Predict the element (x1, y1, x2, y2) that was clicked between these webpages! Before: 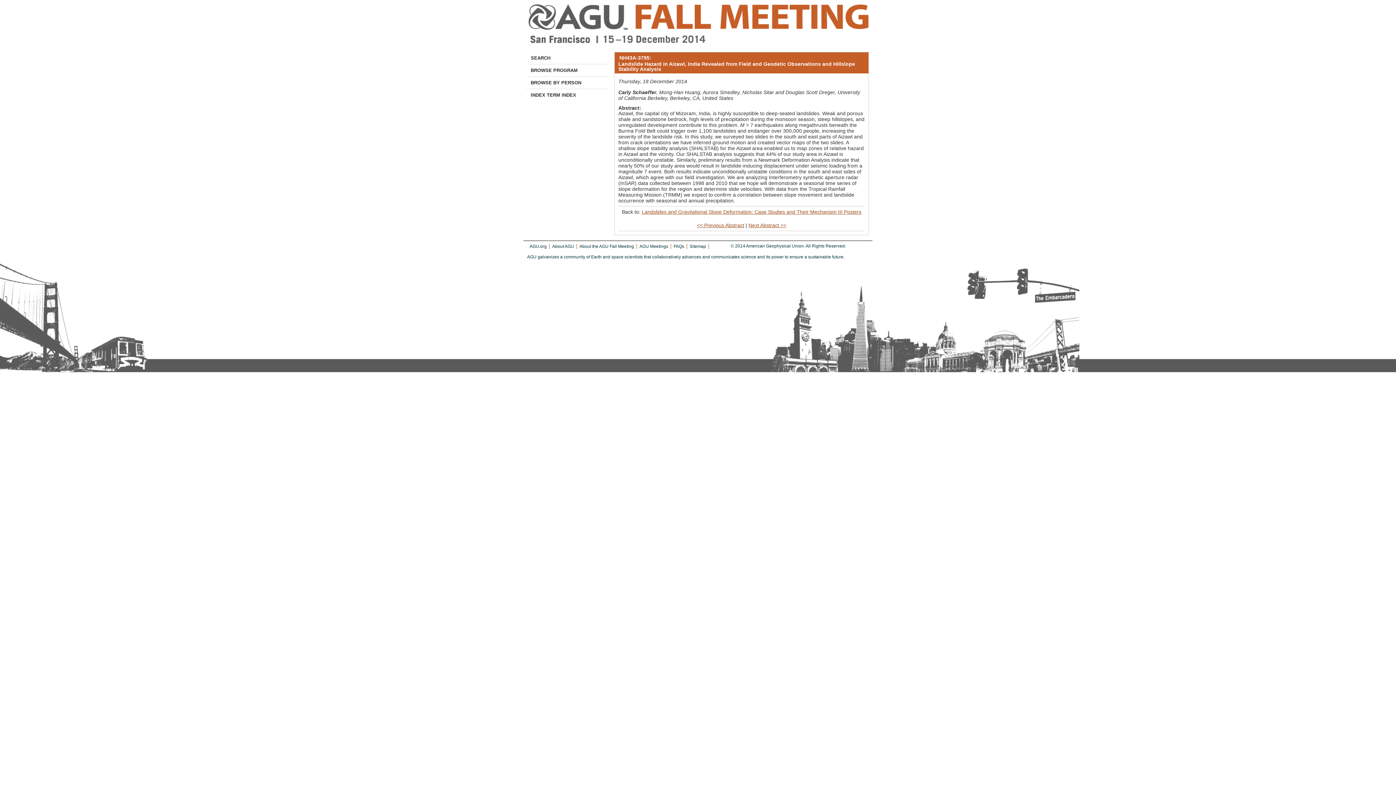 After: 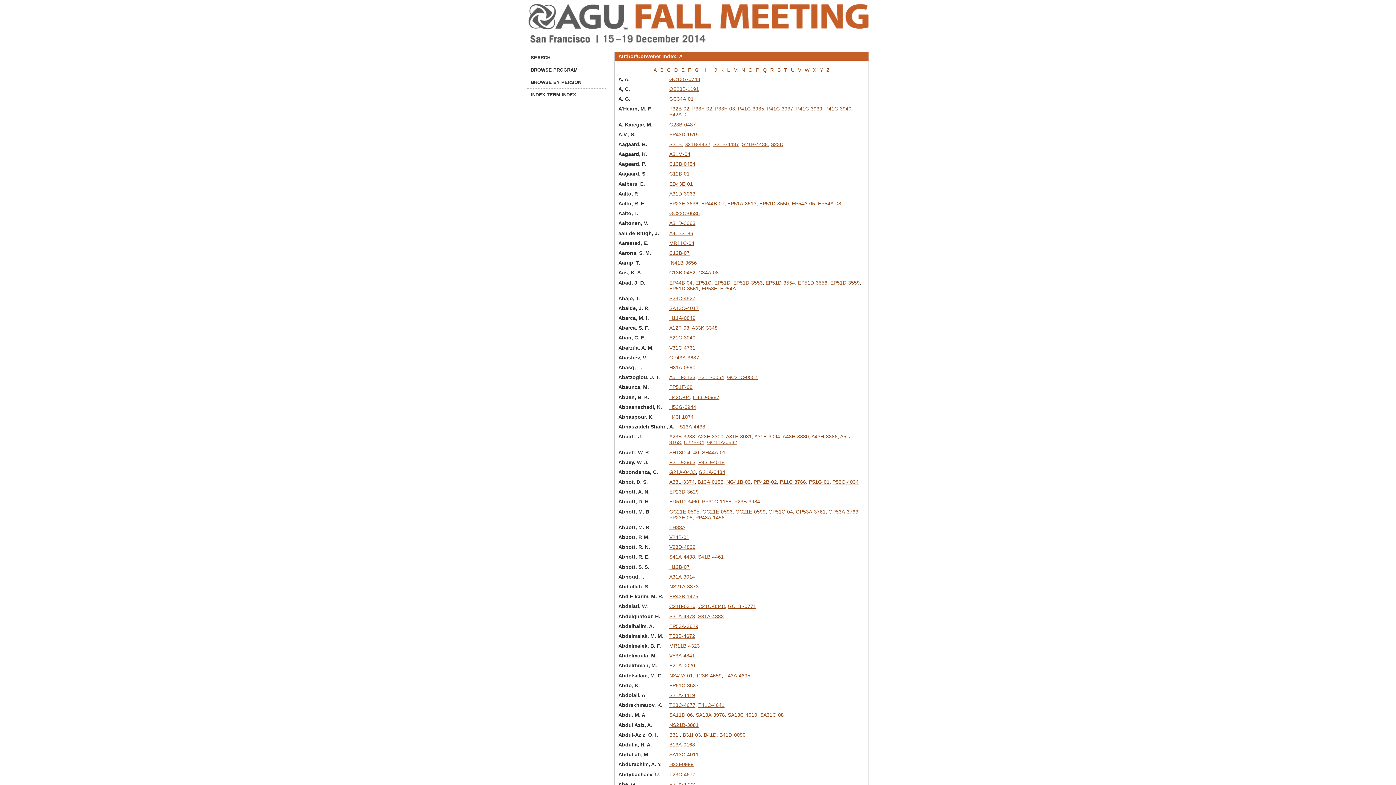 Action: label: BROWSE BY PERSON bbox: (527, 76, 607, 88)